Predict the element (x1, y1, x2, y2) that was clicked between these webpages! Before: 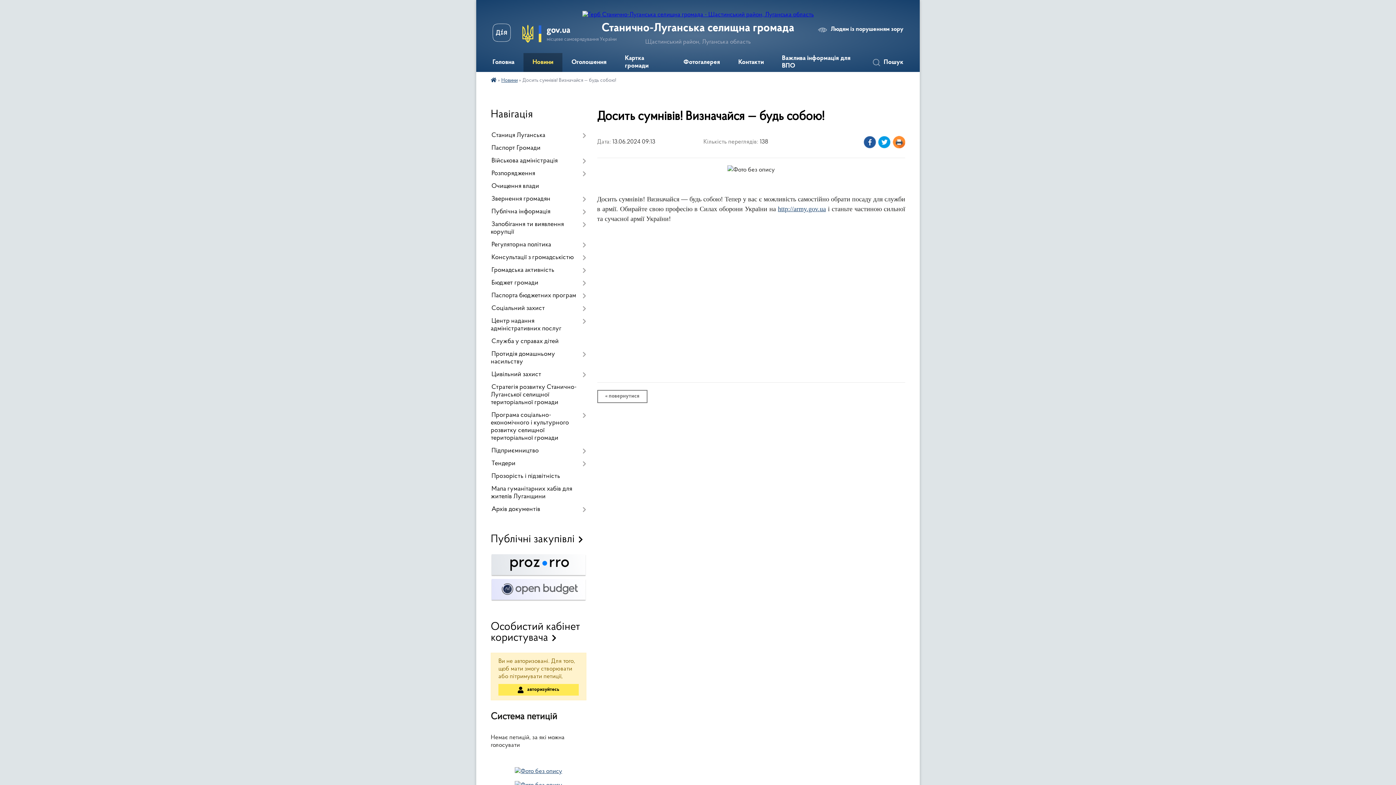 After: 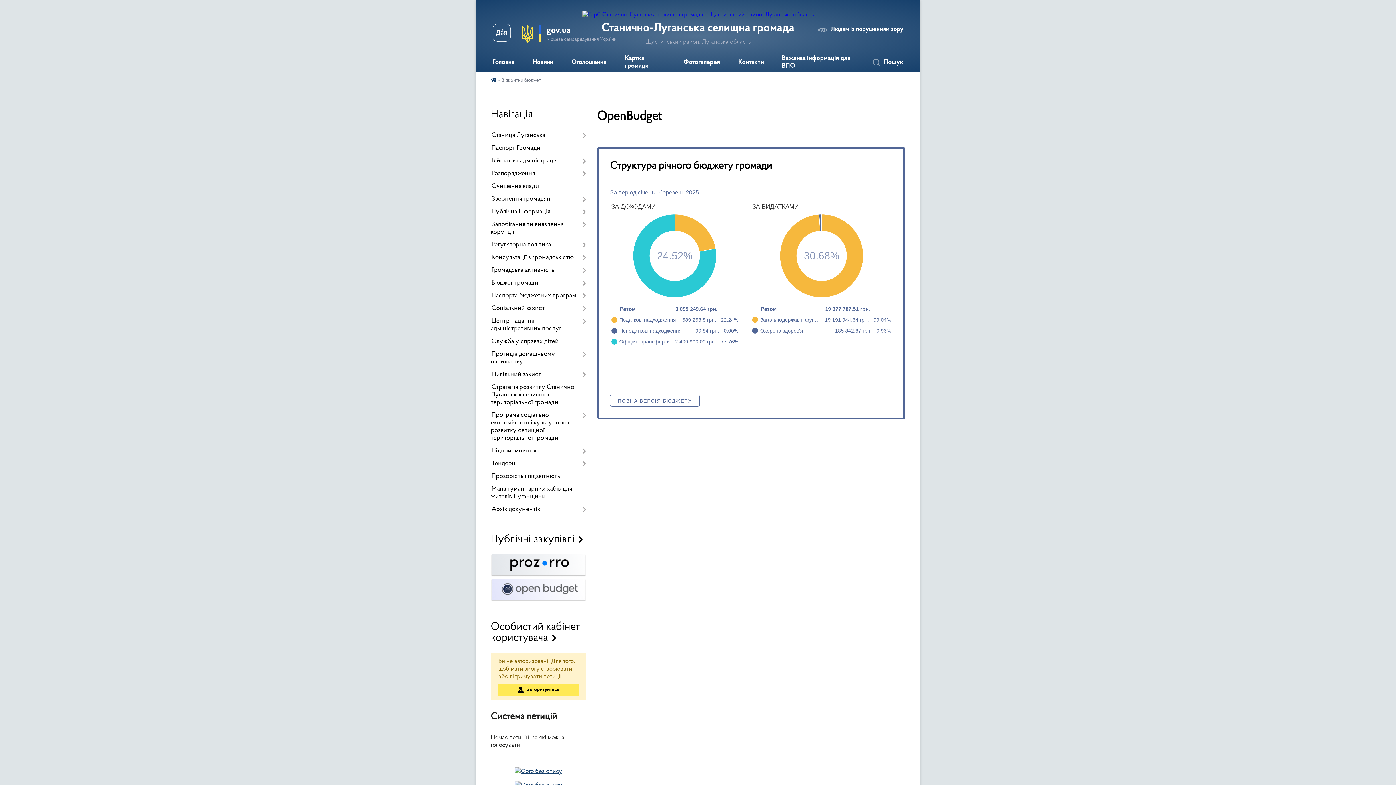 Action: bbox: (490, 597, 586, 603)